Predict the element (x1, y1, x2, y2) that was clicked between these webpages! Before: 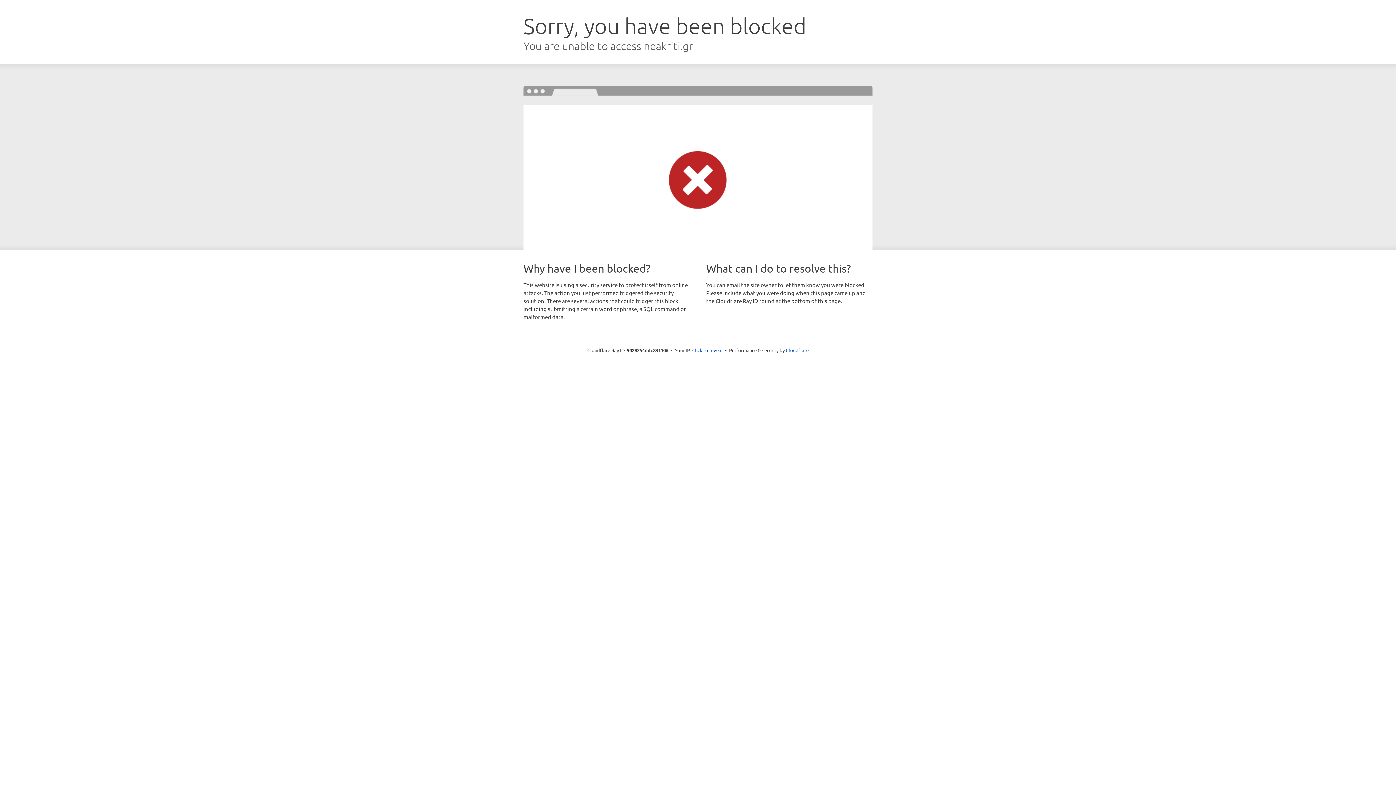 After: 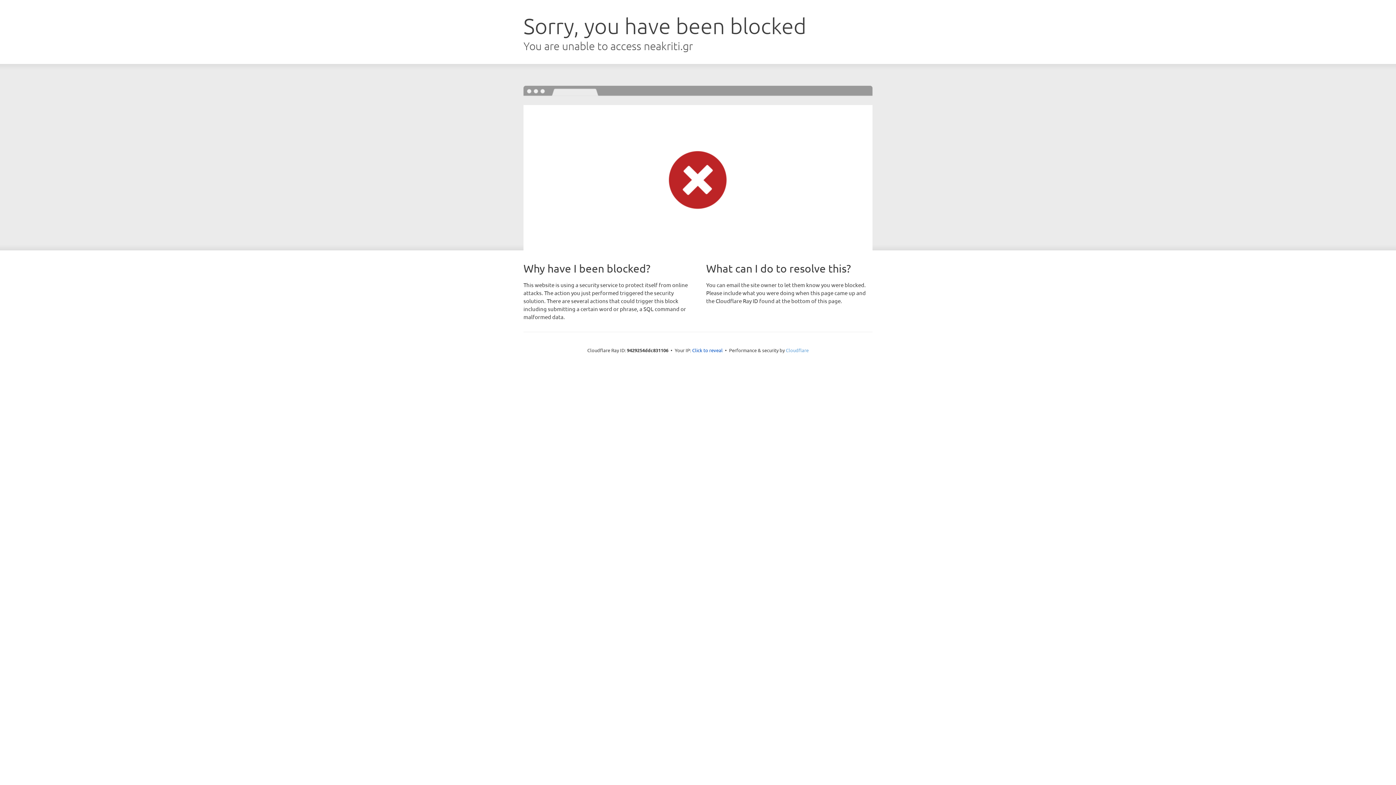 Action: label: Cloudflare bbox: (786, 347, 808, 353)